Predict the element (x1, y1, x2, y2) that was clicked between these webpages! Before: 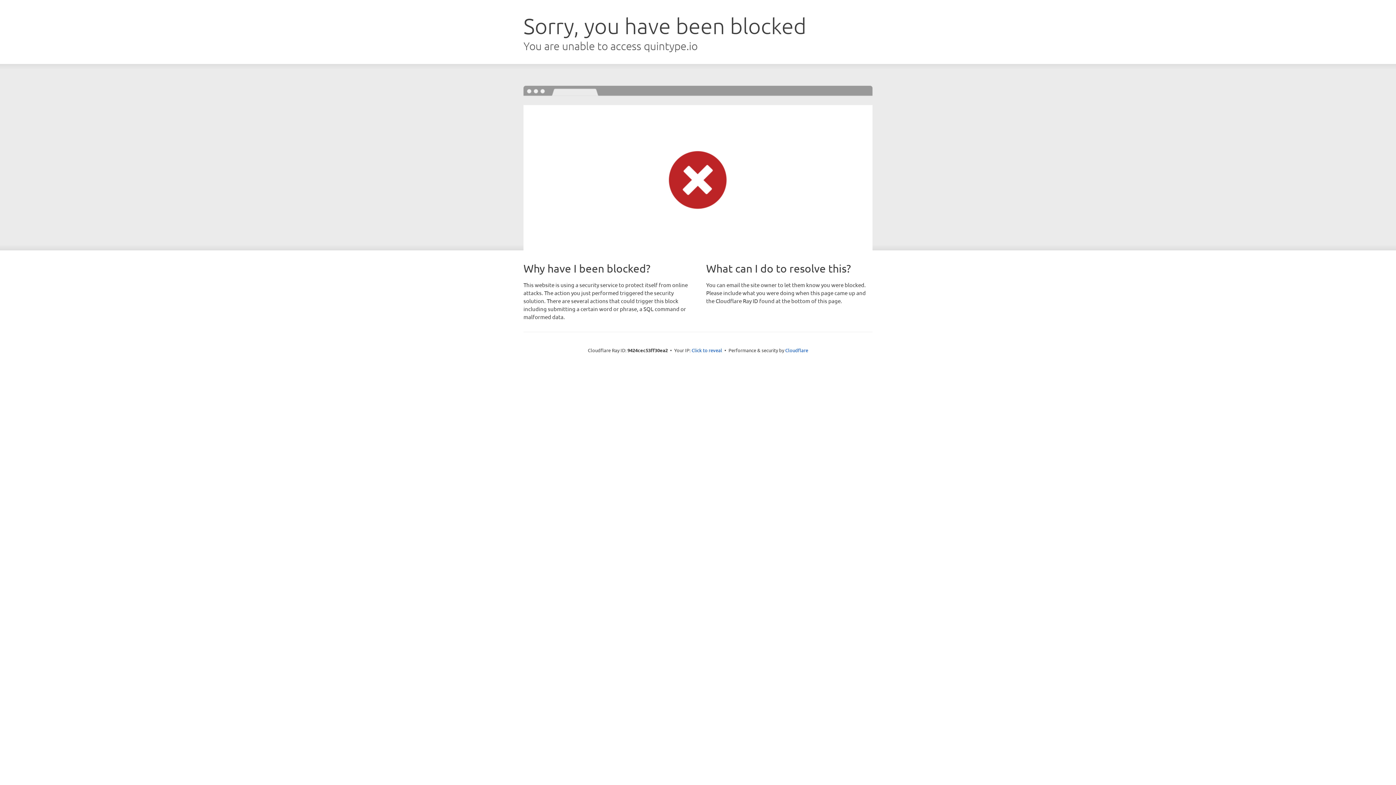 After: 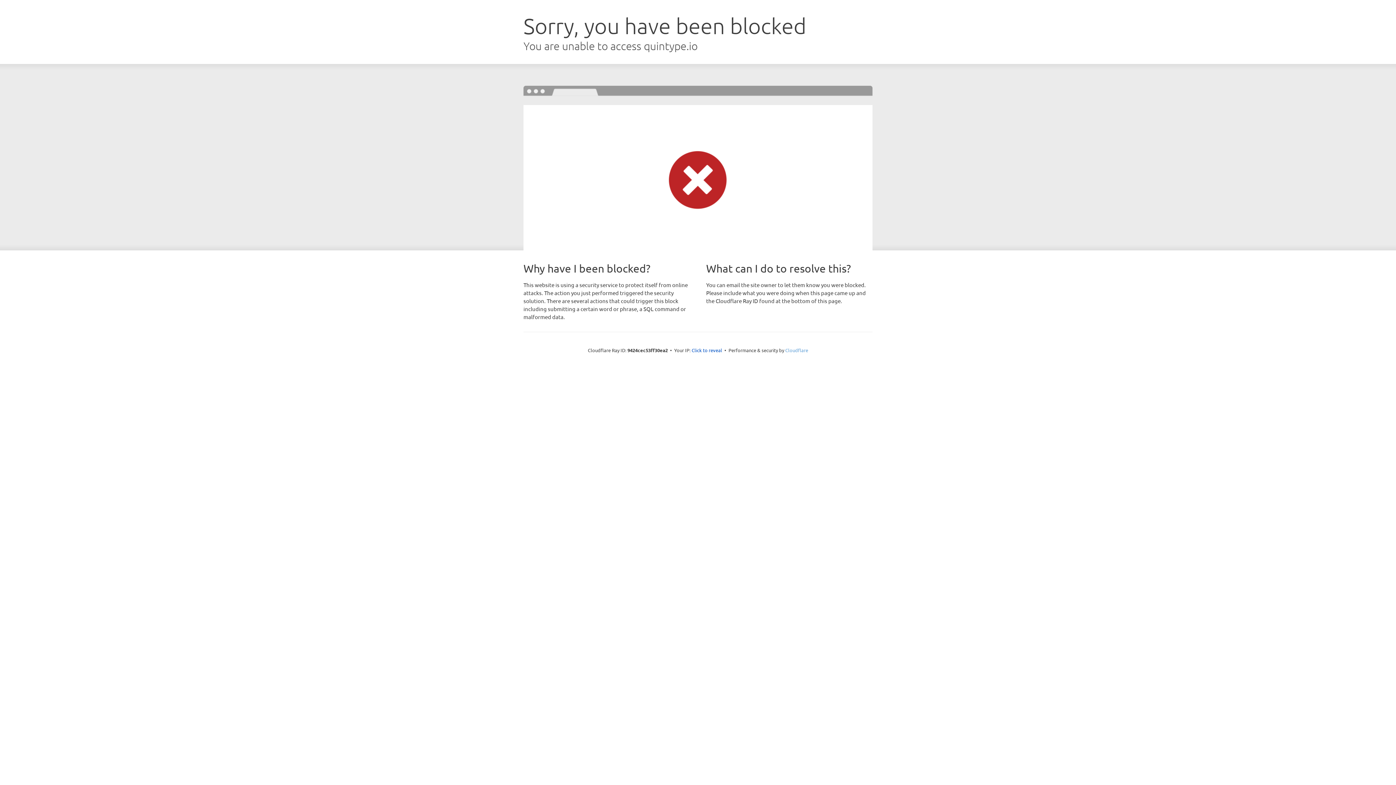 Action: bbox: (785, 347, 808, 353) label: Cloudflare